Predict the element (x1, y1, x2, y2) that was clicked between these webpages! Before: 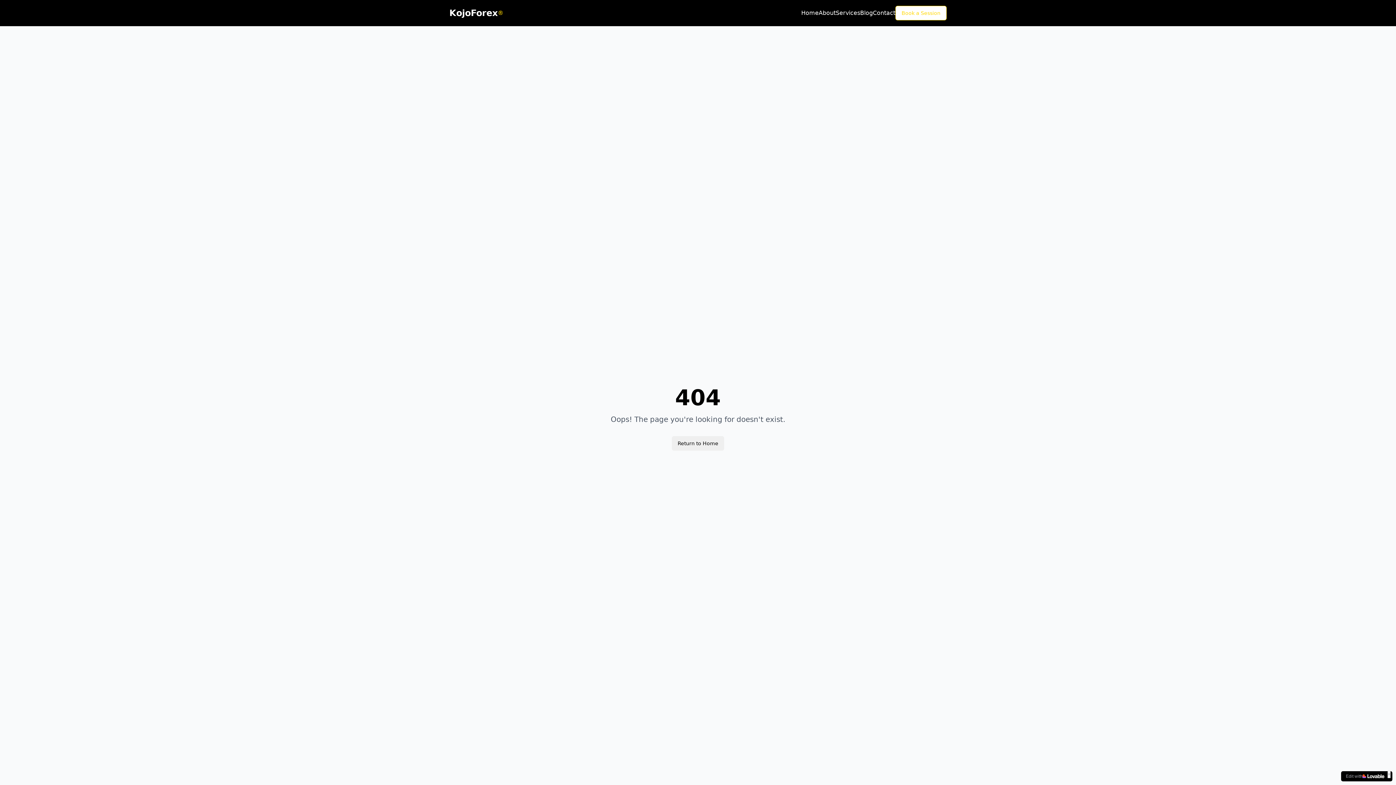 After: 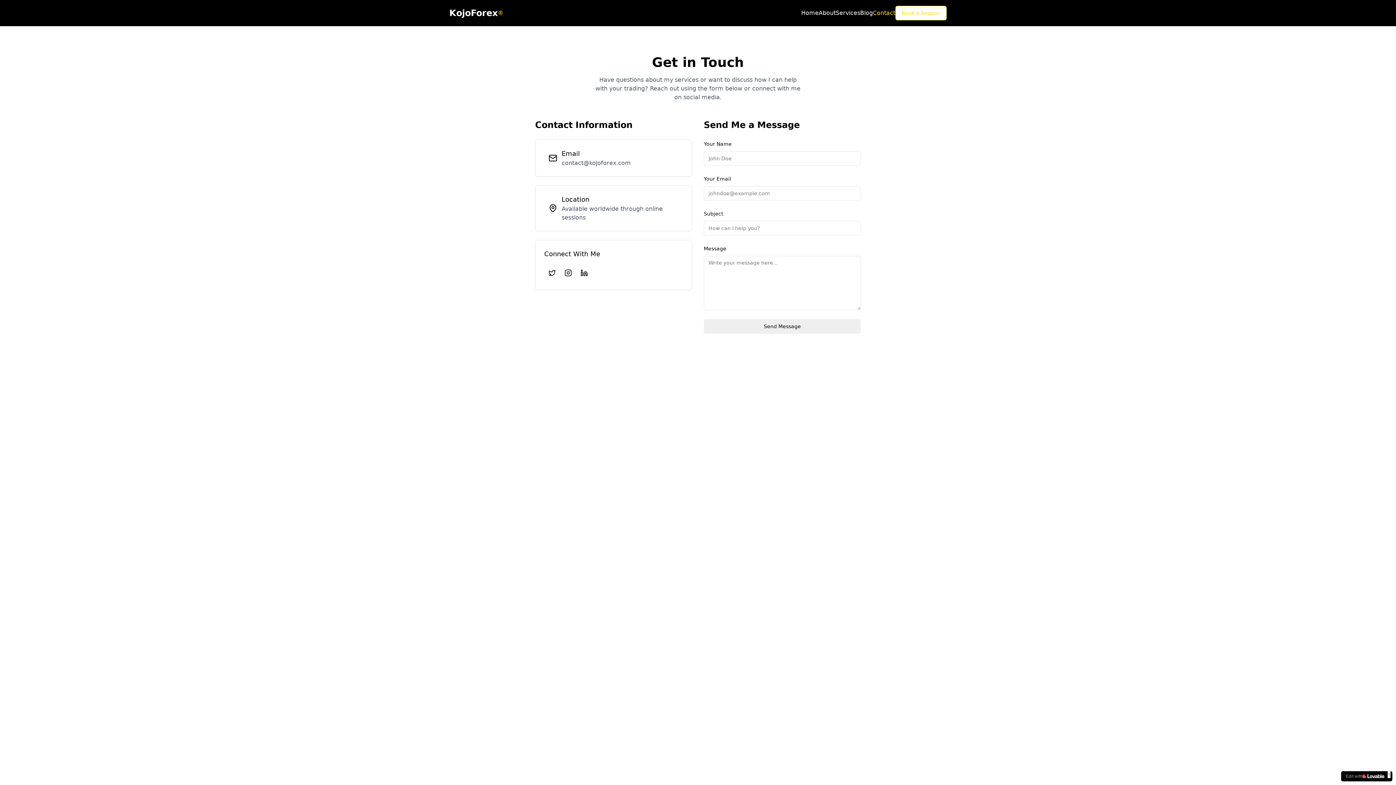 Action: label: Contact bbox: (873, 8, 895, 17)